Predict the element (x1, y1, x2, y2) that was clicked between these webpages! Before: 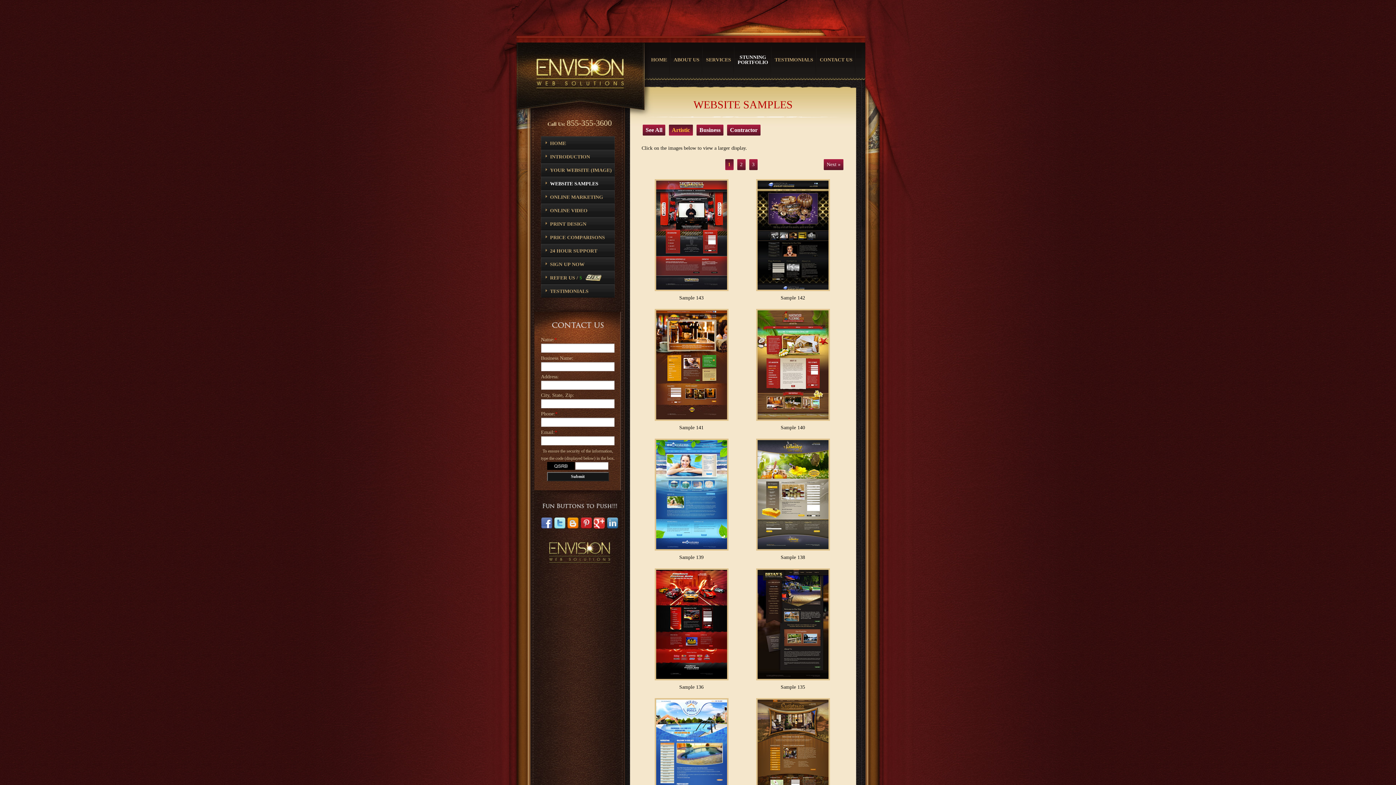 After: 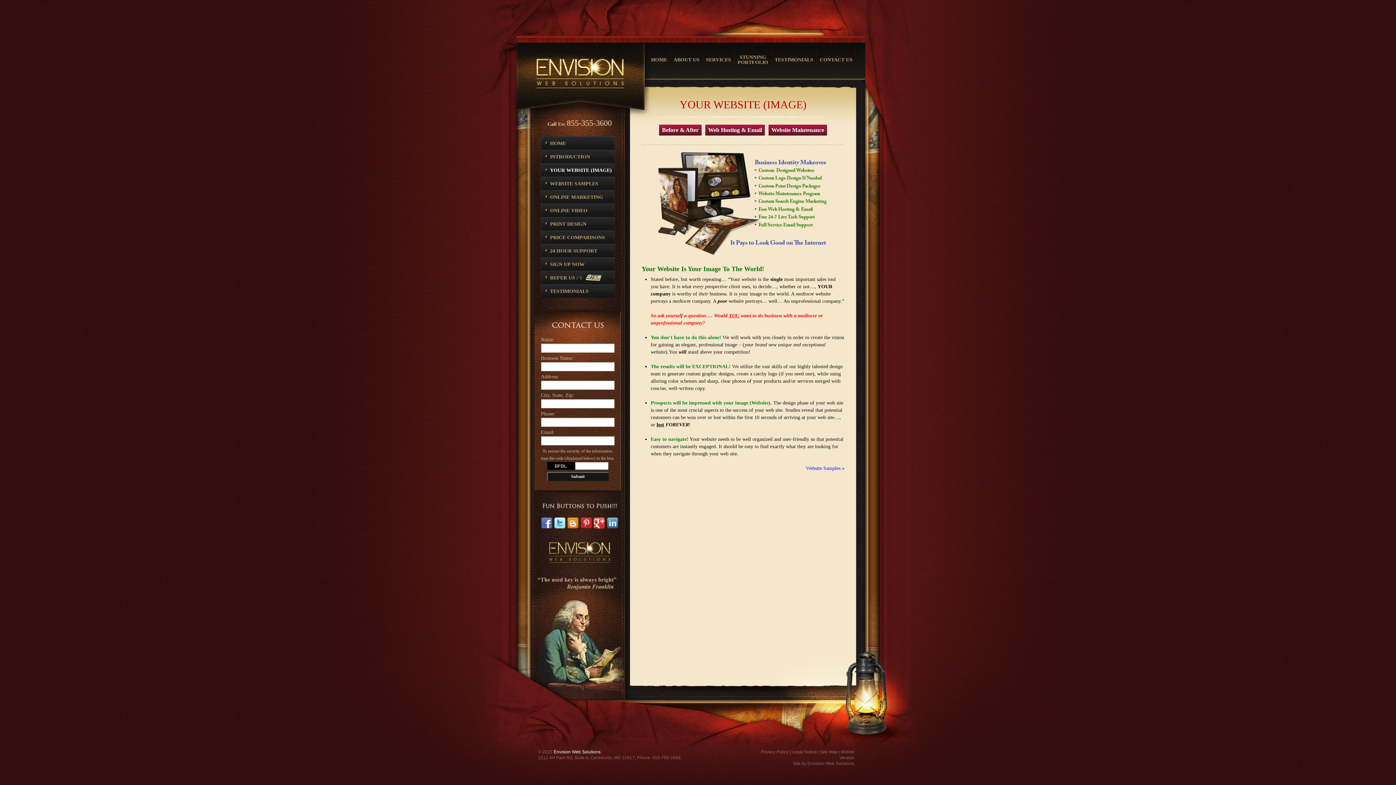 Action: label: YOUR WEBSITE (IMAGE) bbox: (541, 163, 629, 176)